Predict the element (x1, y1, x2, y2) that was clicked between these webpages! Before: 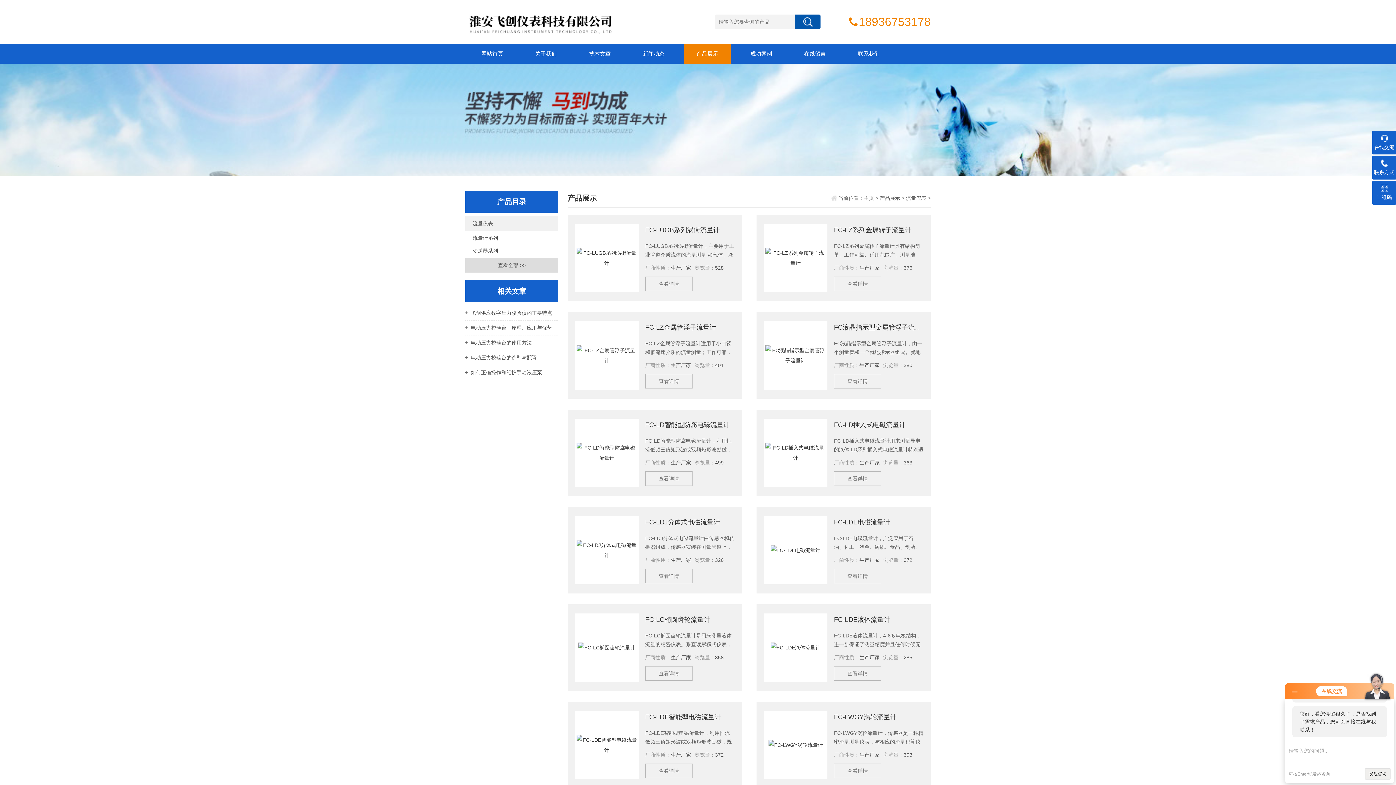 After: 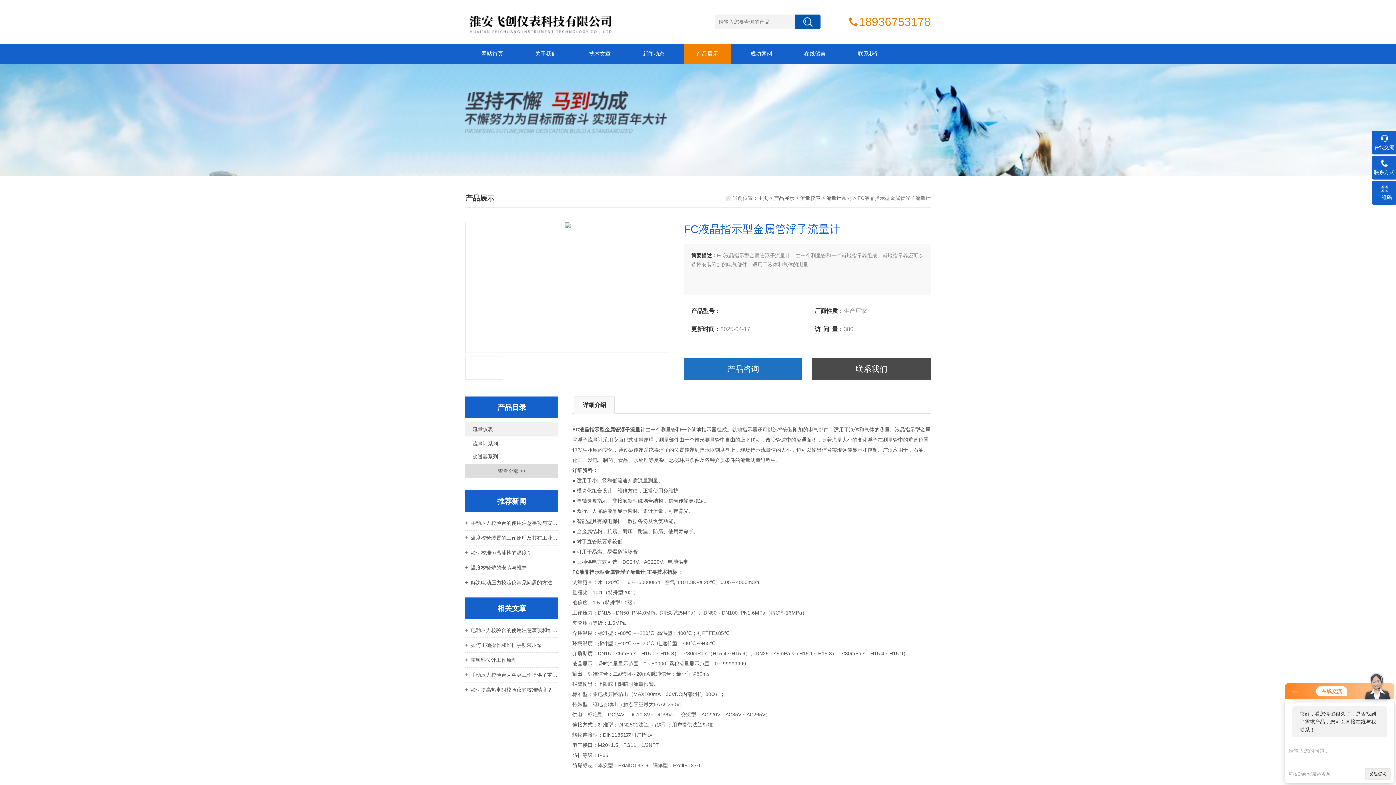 Action: label: 查看详情 bbox: (834, 374, 881, 388)